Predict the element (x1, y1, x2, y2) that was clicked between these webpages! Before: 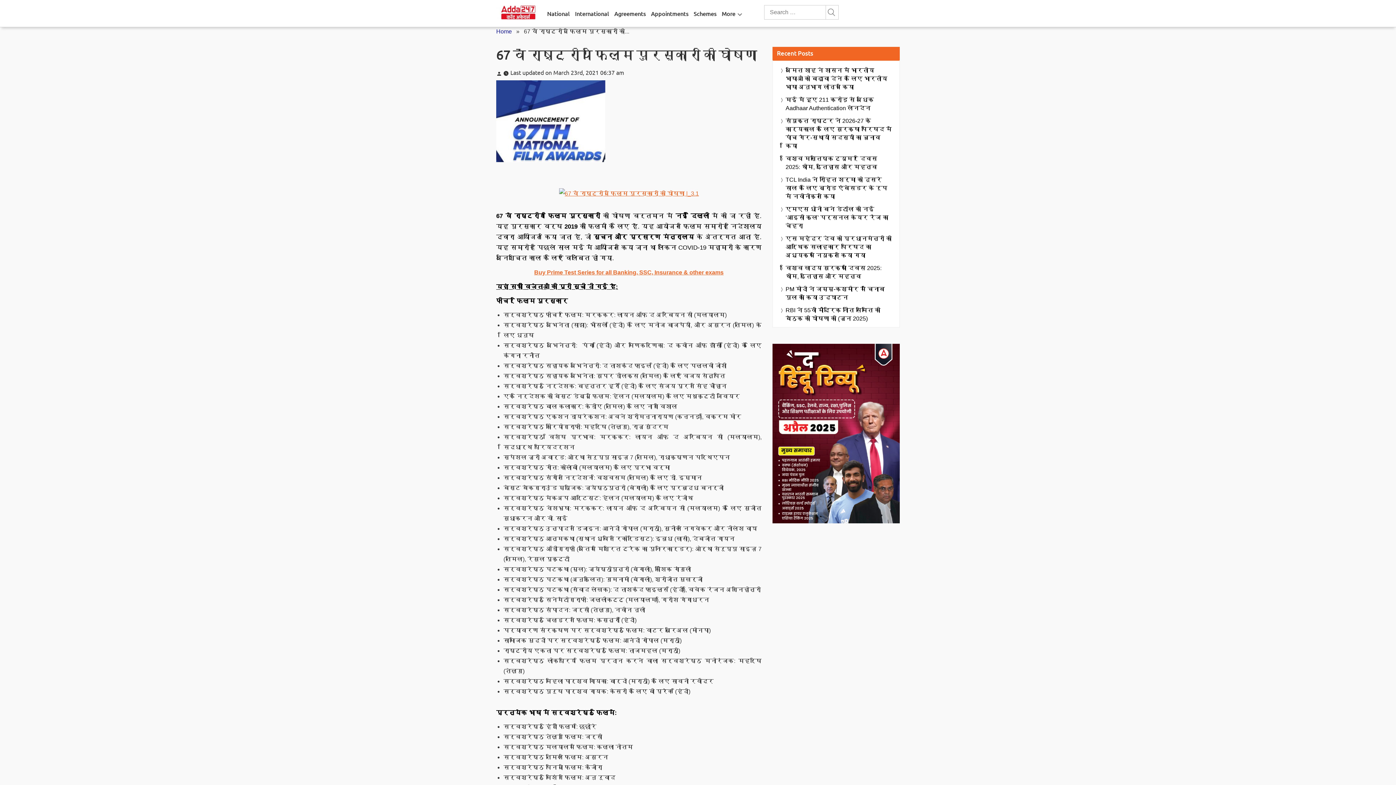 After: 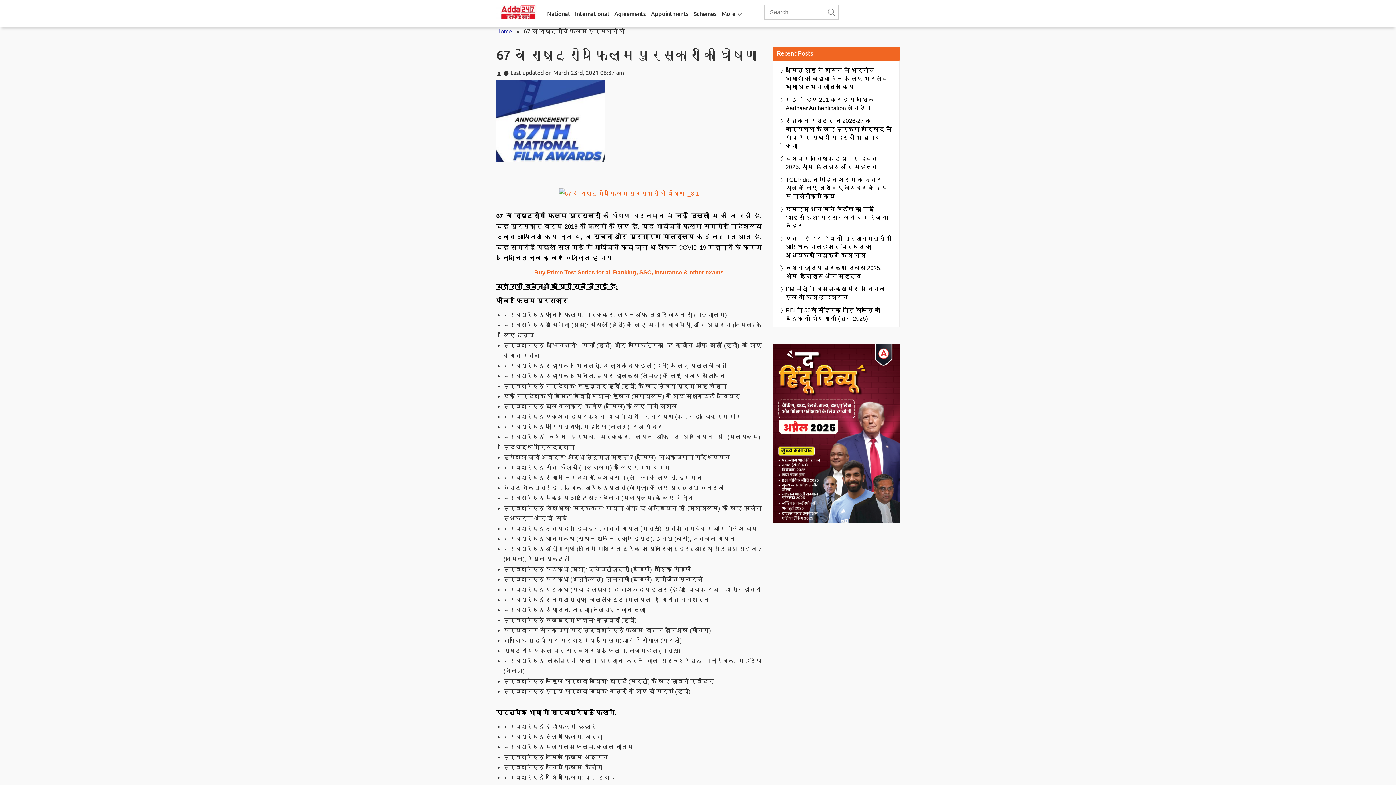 Action: bbox: (559, 190, 699, 196)